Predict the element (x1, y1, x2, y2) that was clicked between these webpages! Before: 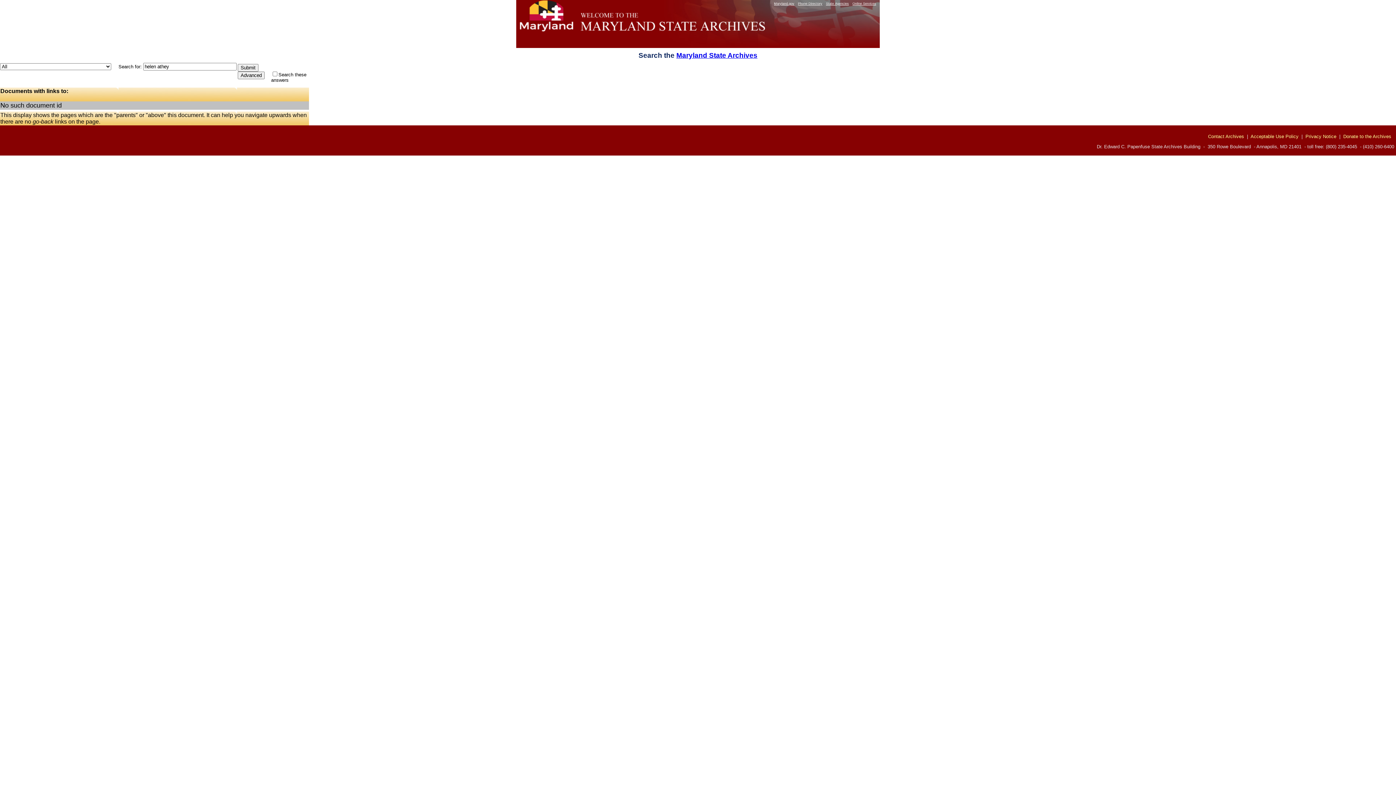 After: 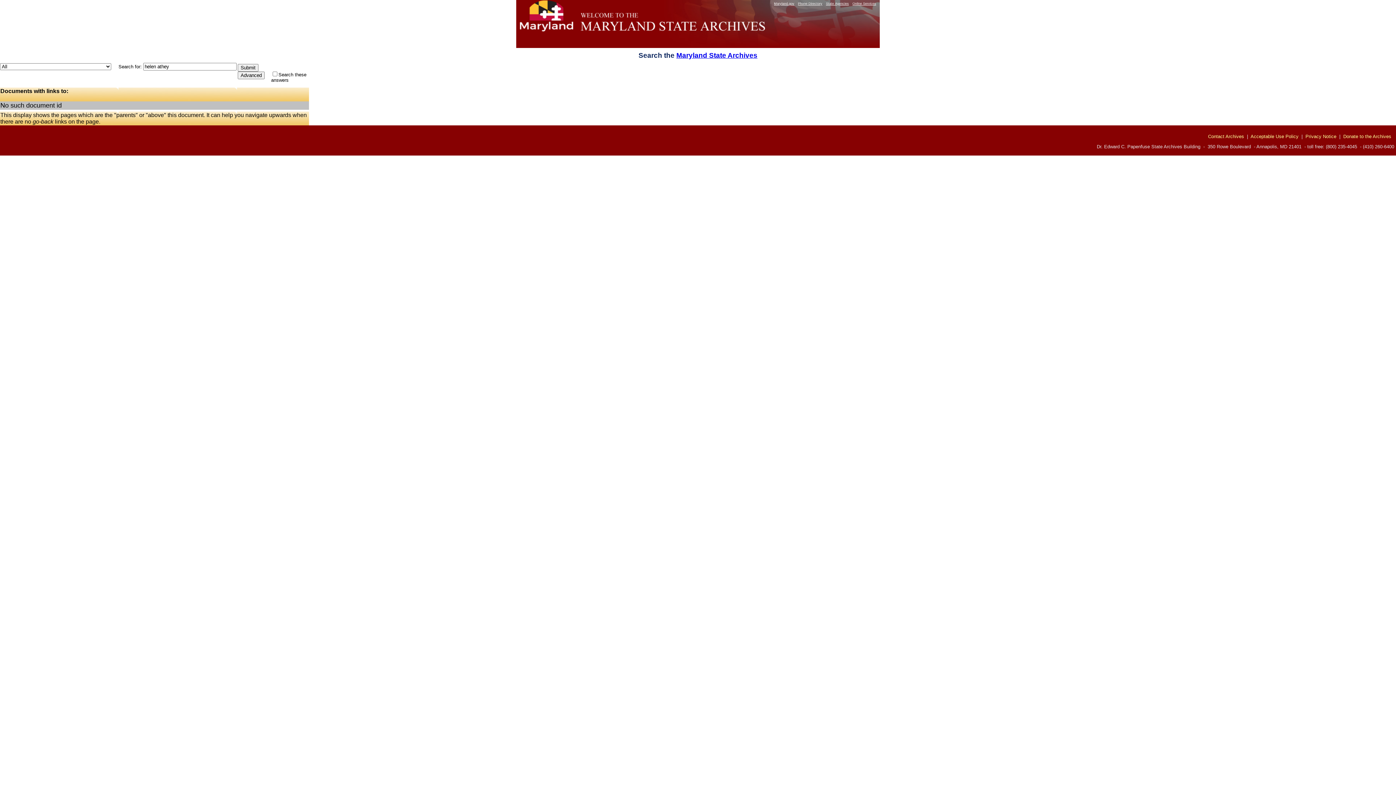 Action: bbox: (796, 1, 824, 5) label: Phone Directory